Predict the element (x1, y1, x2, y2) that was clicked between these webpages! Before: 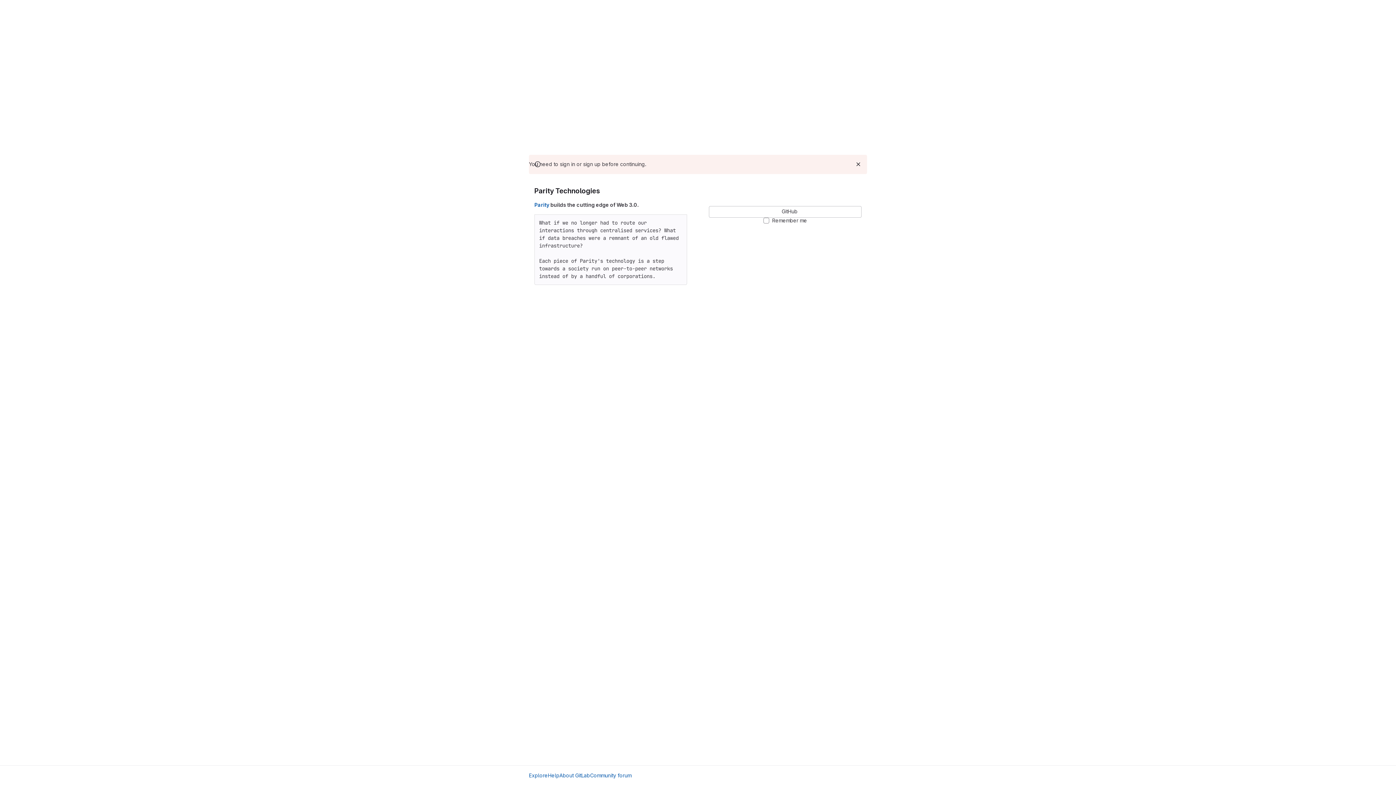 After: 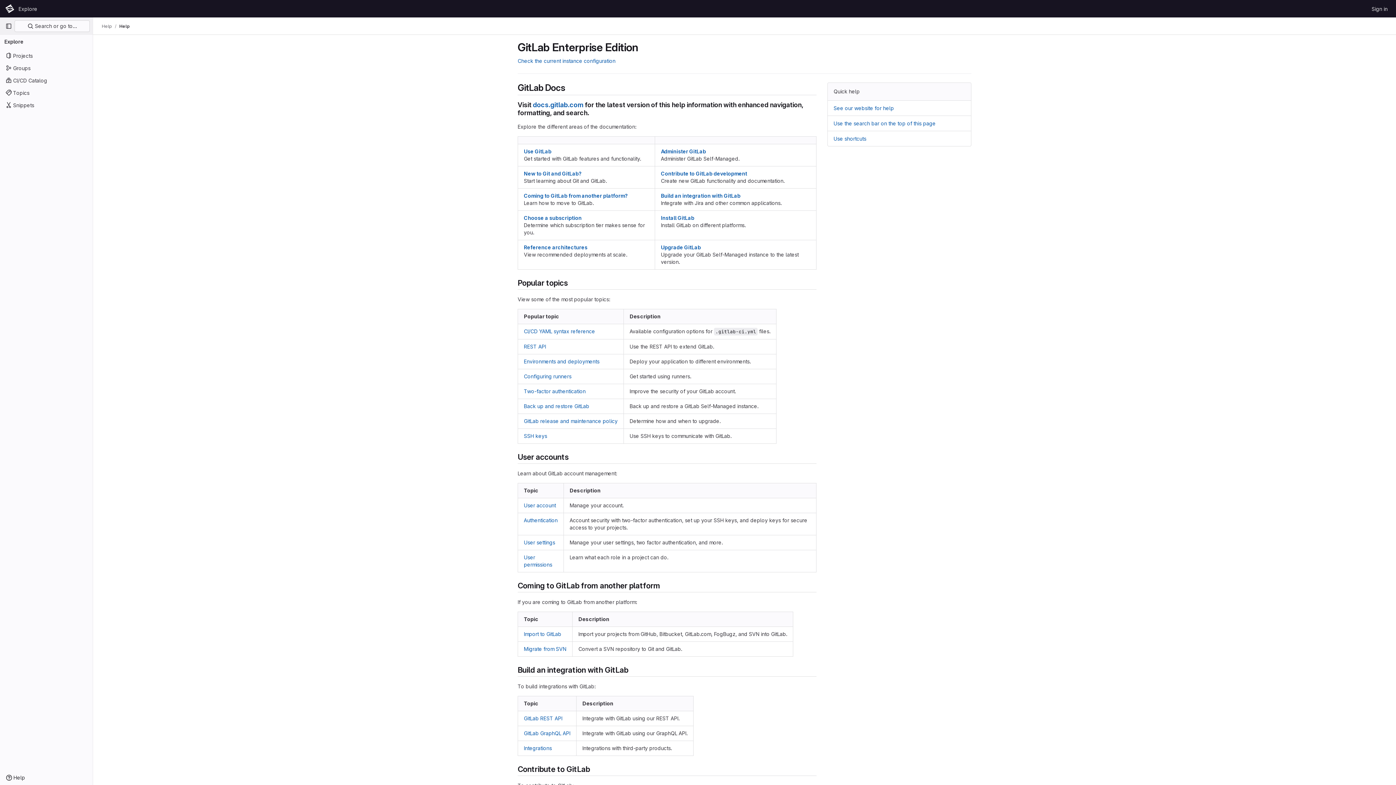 Action: bbox: (548, 772, 559, 779) label: Help